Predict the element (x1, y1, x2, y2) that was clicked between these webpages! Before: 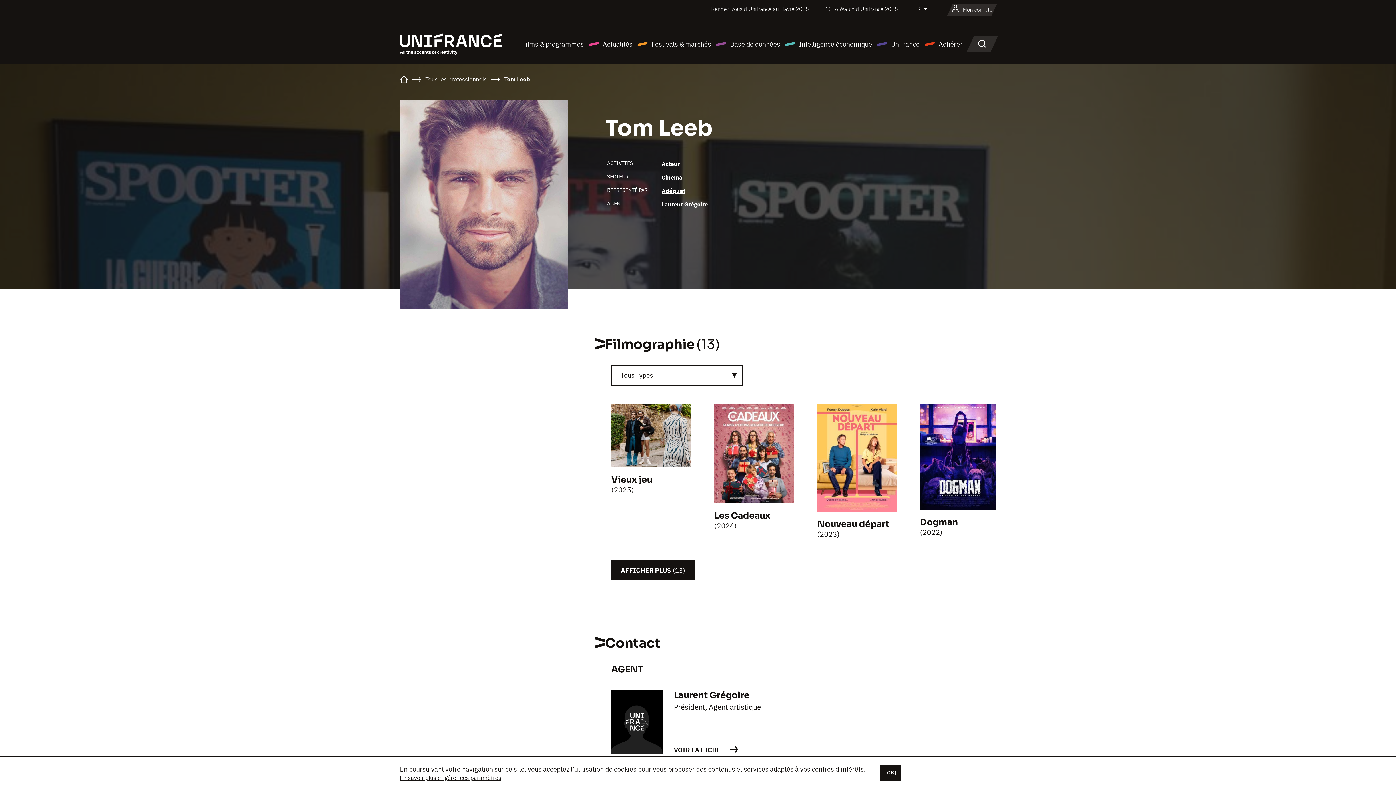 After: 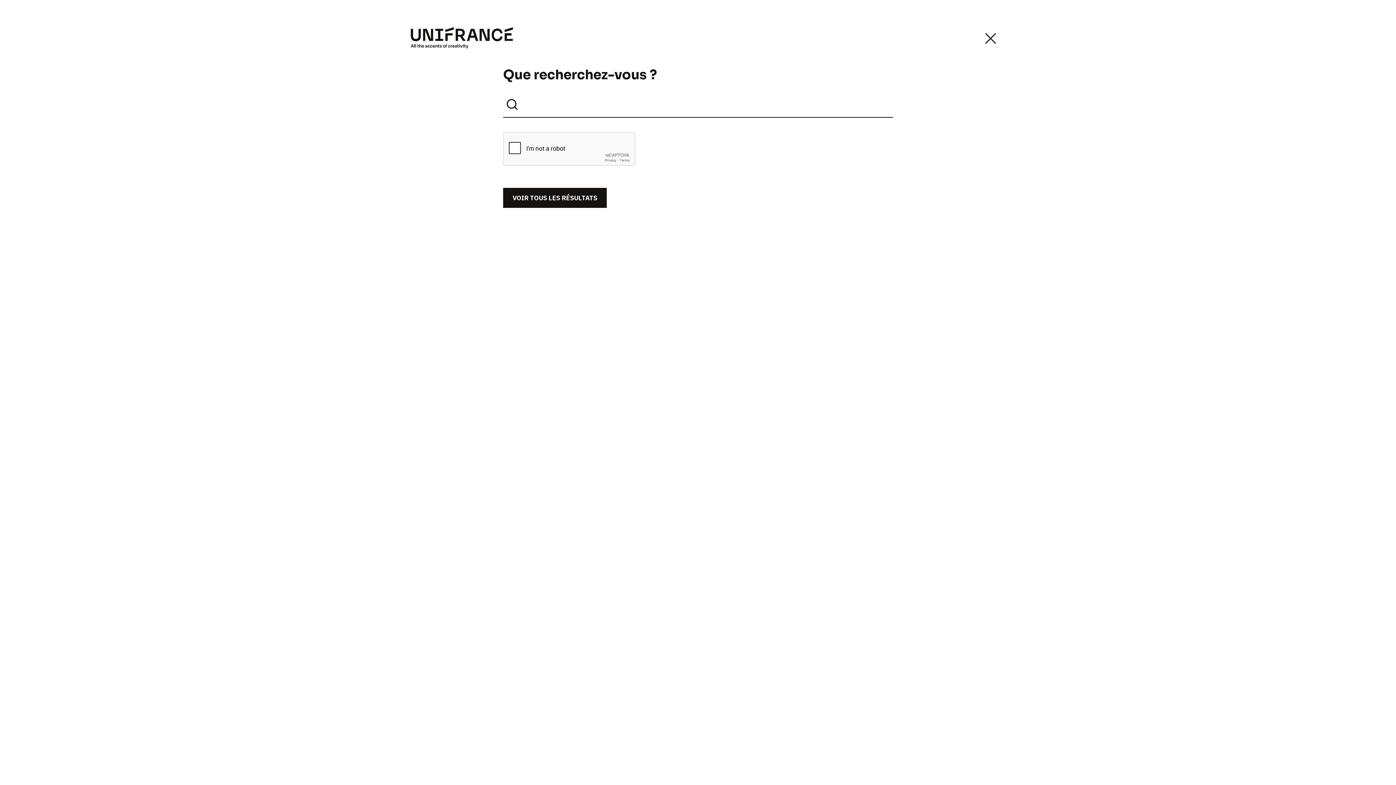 Action: label: Rechercher bbox: (972, 36, 992, 51)